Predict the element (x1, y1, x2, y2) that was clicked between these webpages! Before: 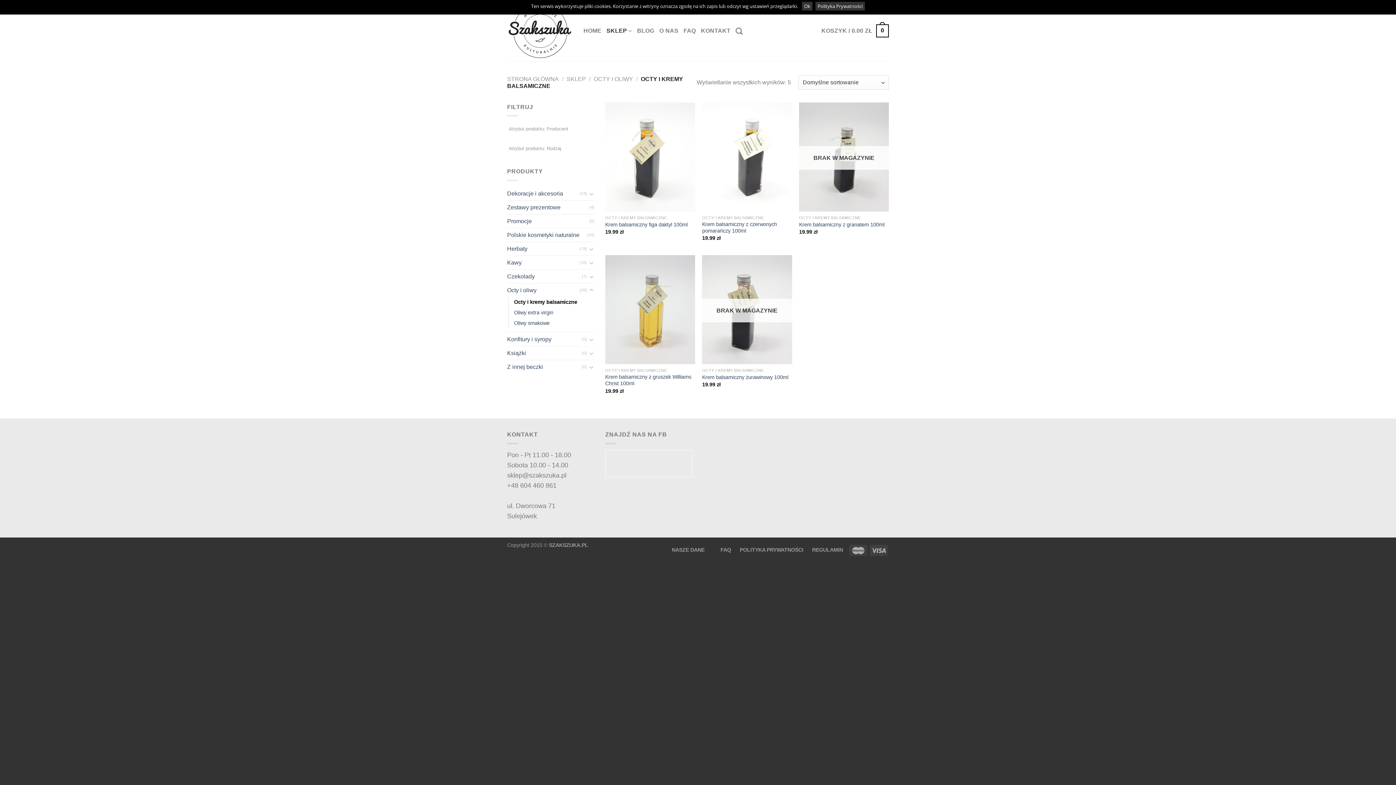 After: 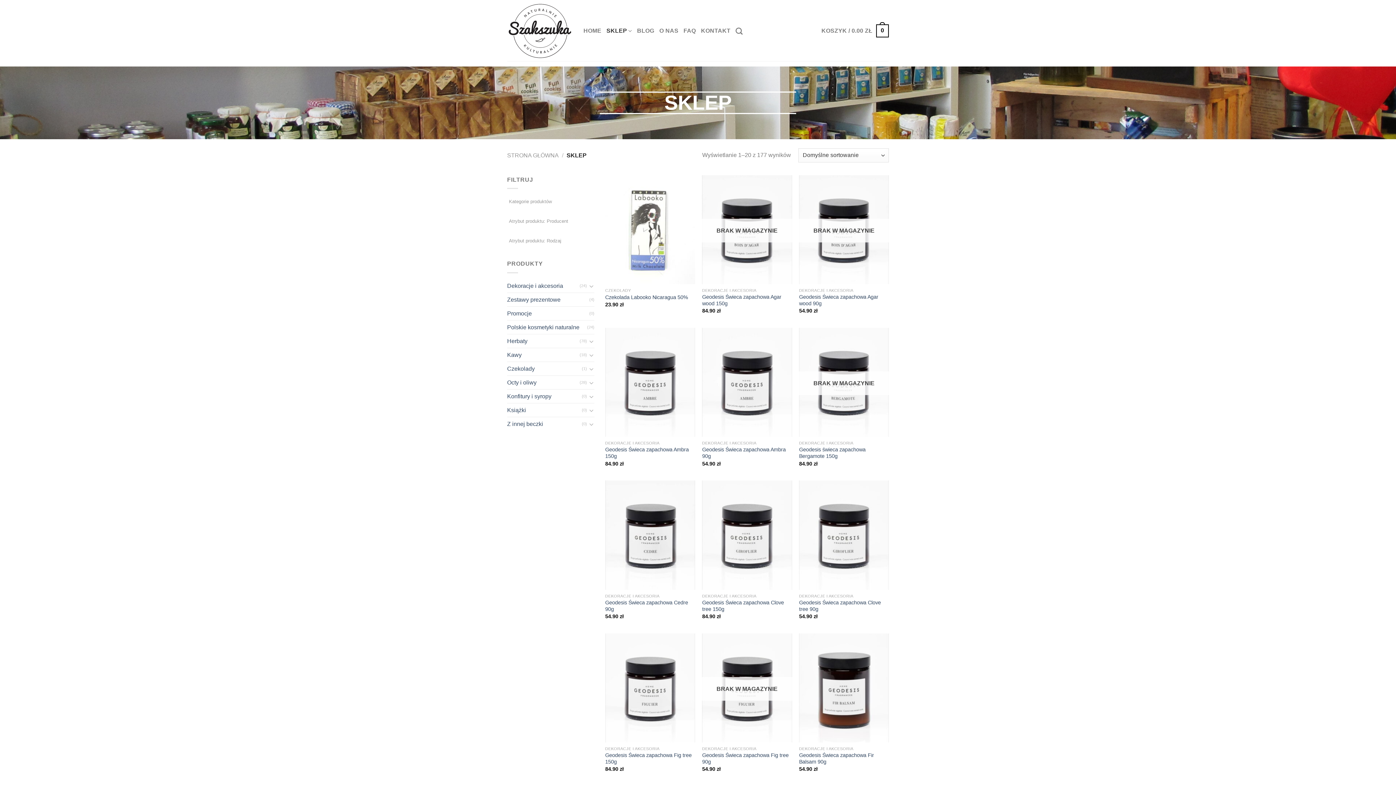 Action: bbox: (566, 76, 586, 82) label: SKLEP